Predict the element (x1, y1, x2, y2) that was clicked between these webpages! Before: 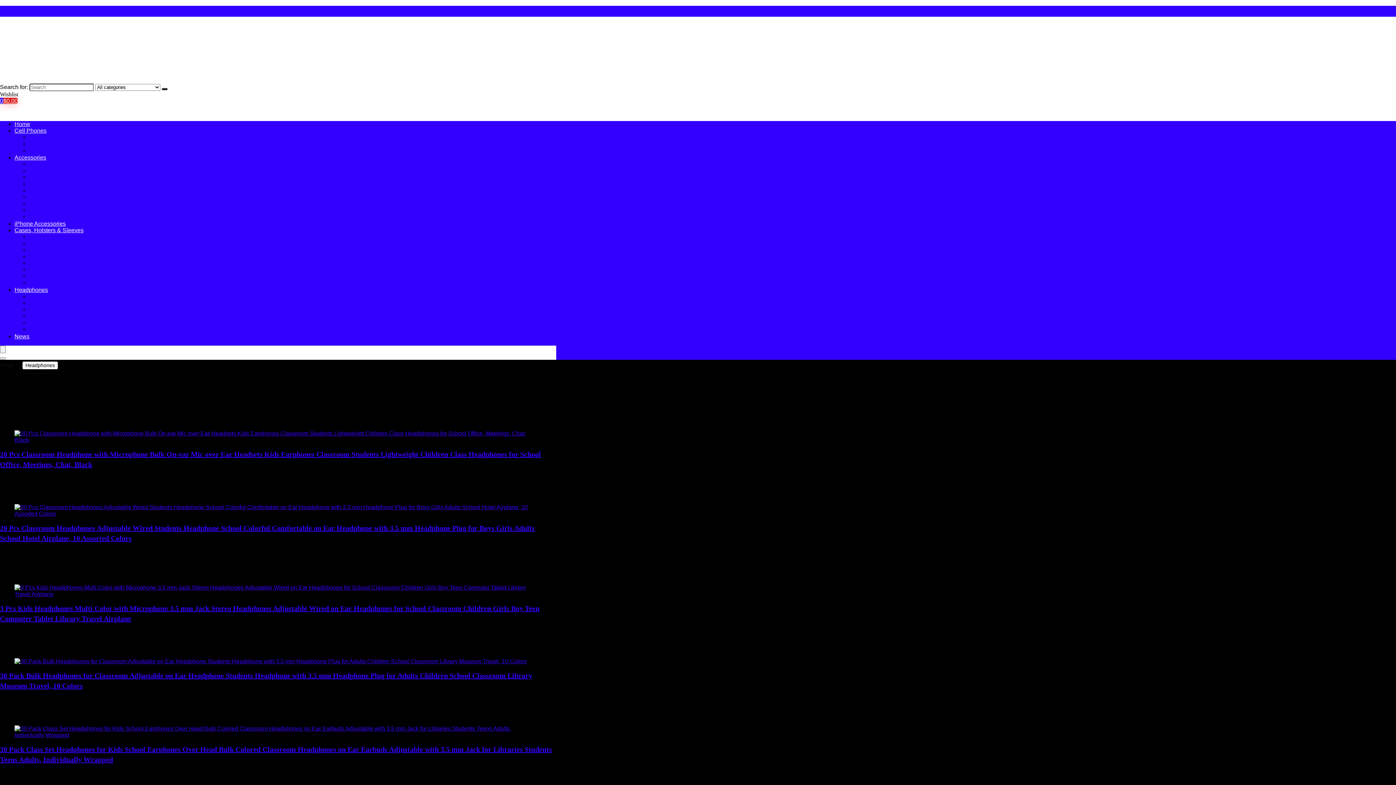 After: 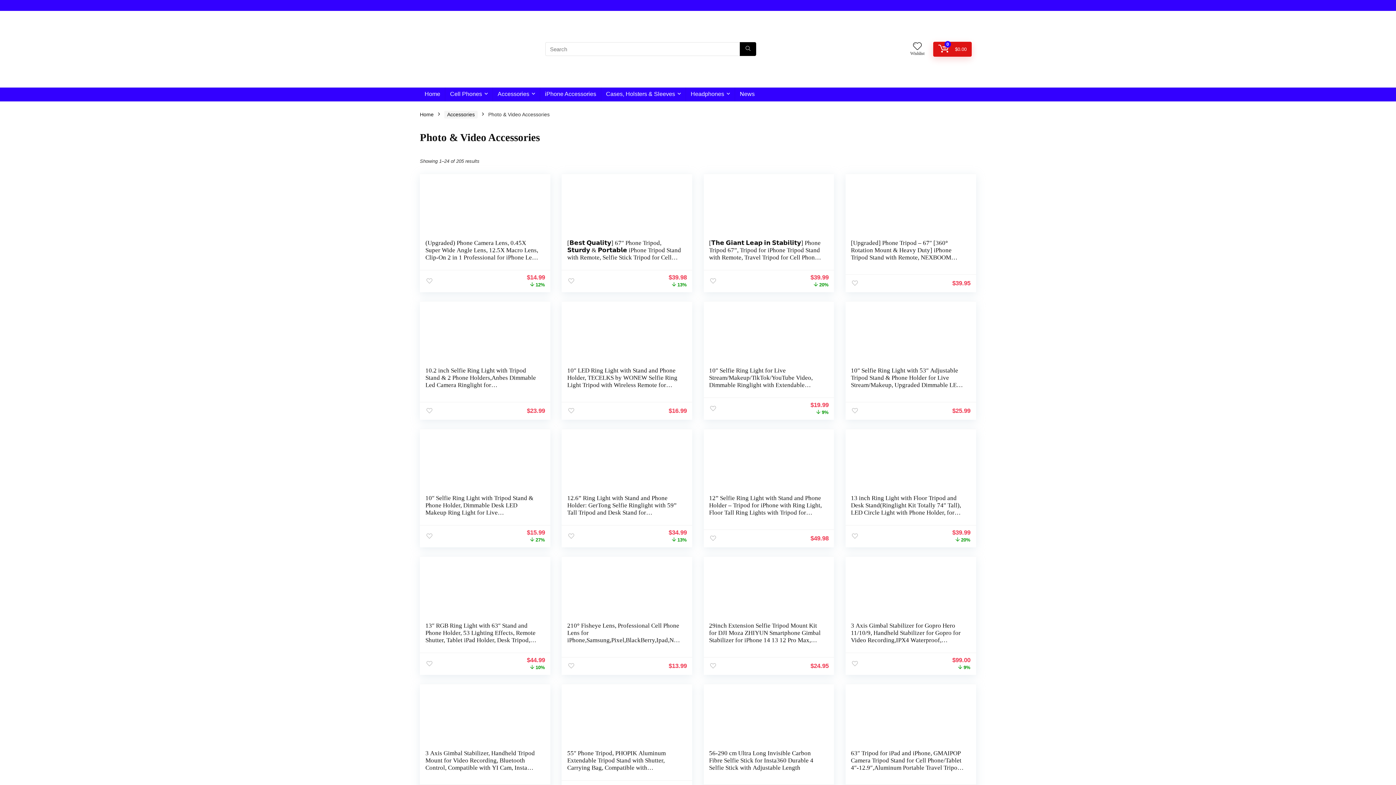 Action: label: Photo & Video Accessories bbox: (29, 187, 99, 193)